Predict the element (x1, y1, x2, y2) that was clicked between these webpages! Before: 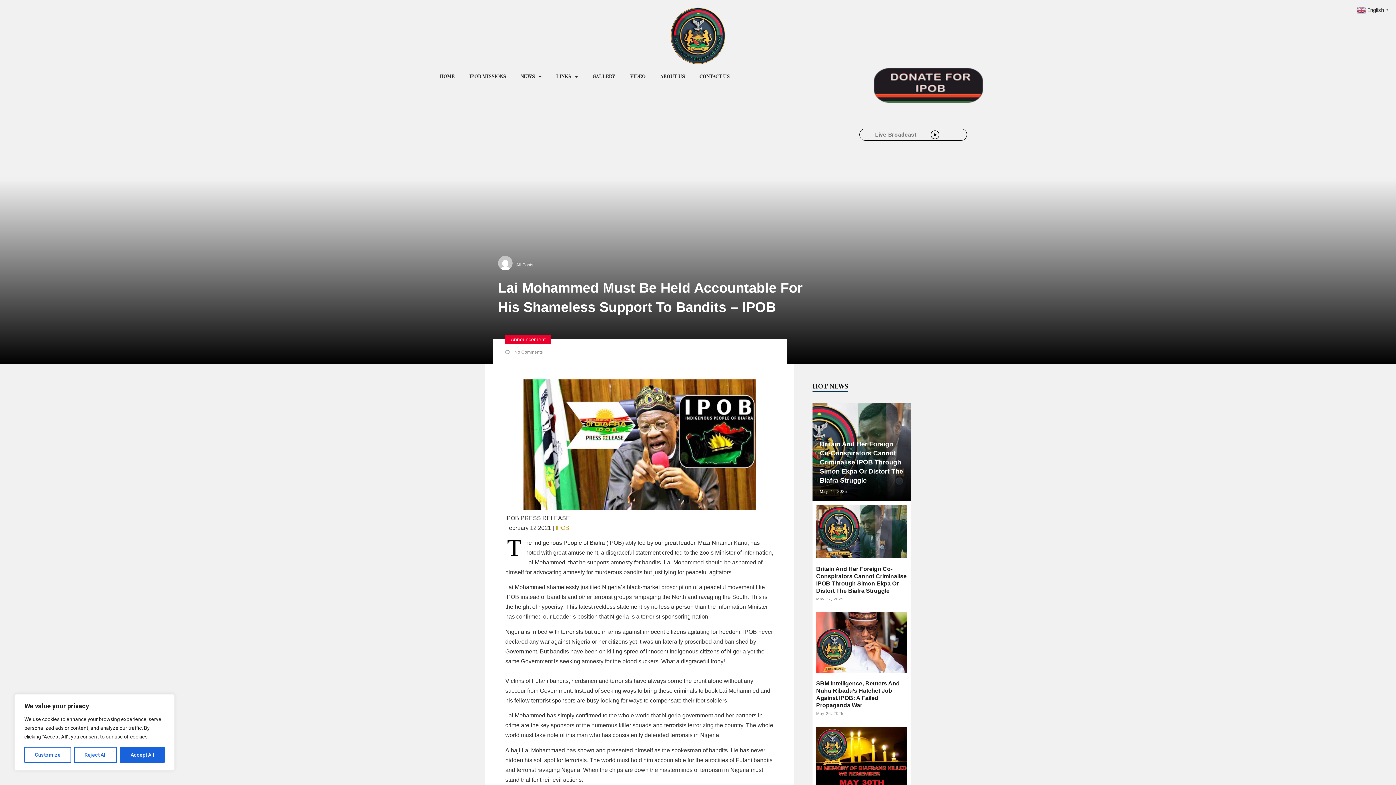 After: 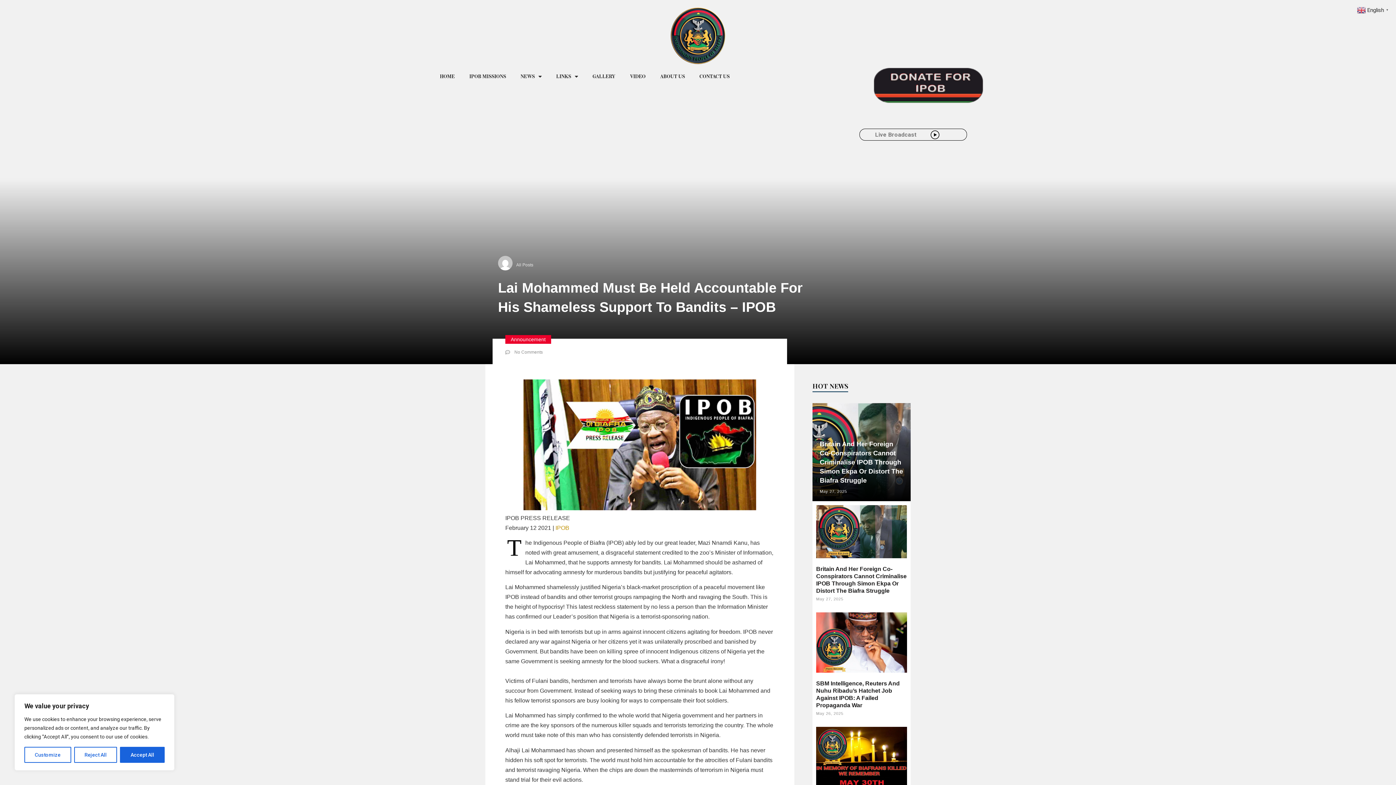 Action: label: IPOB bbox: (555, 524, 569, 531)